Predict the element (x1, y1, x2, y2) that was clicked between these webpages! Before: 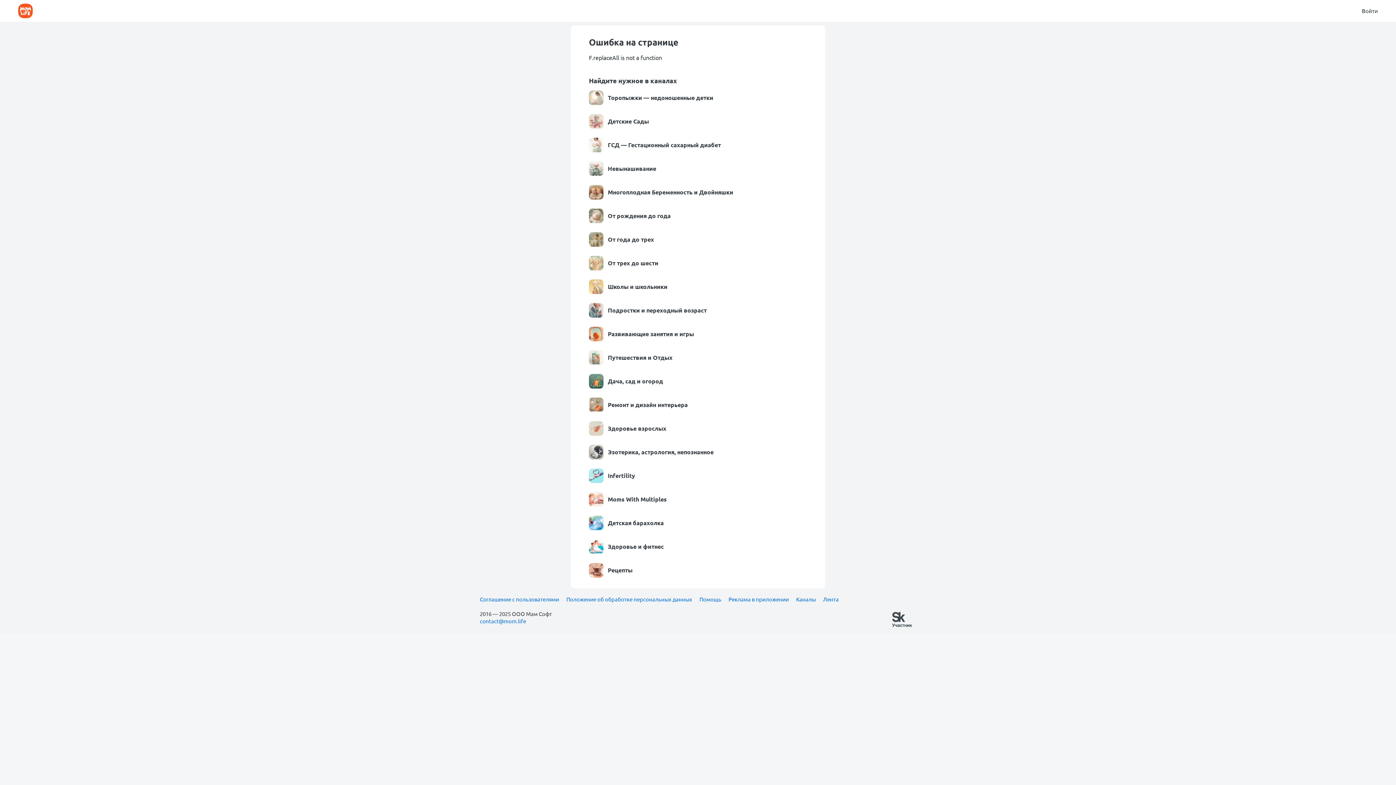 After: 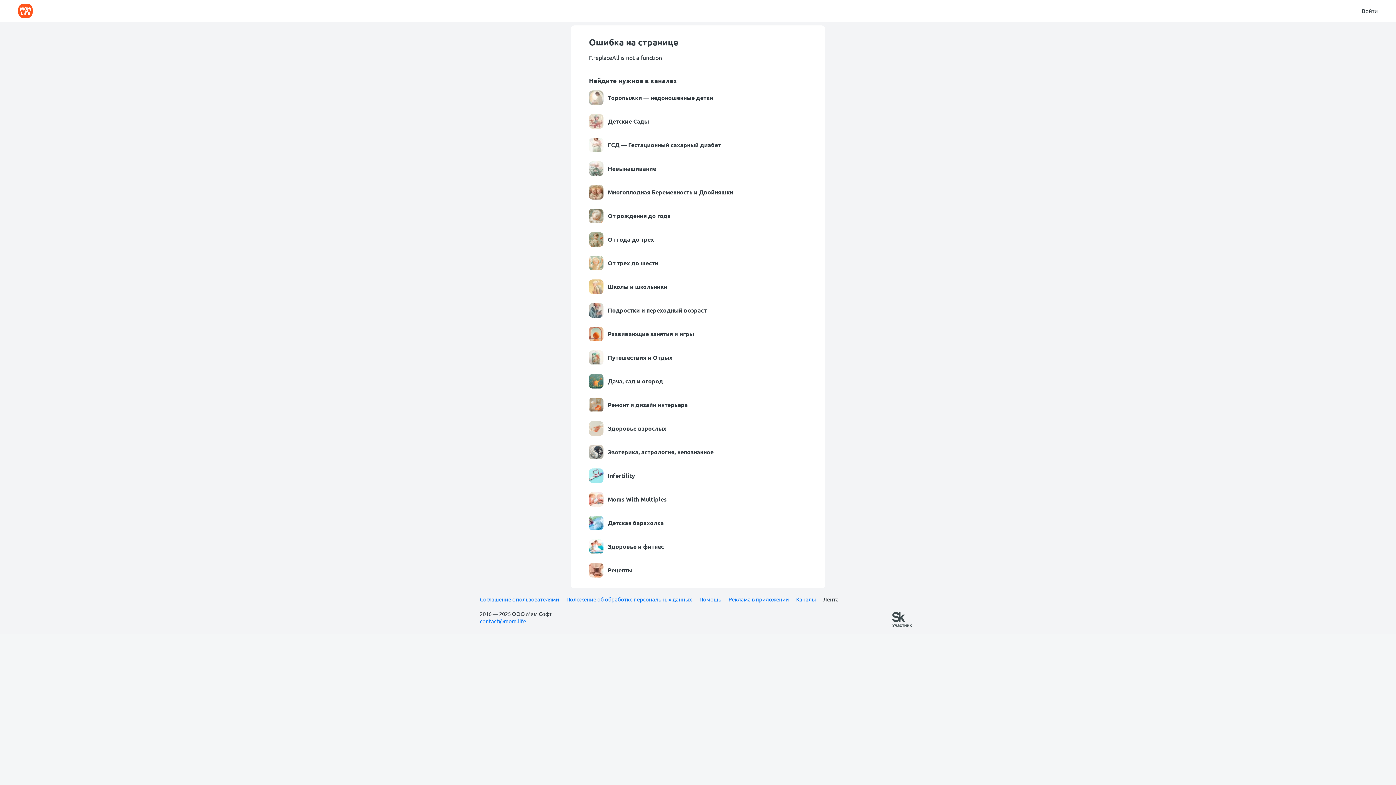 Action: label: Лента bbox: (823, 596, 838, 603)